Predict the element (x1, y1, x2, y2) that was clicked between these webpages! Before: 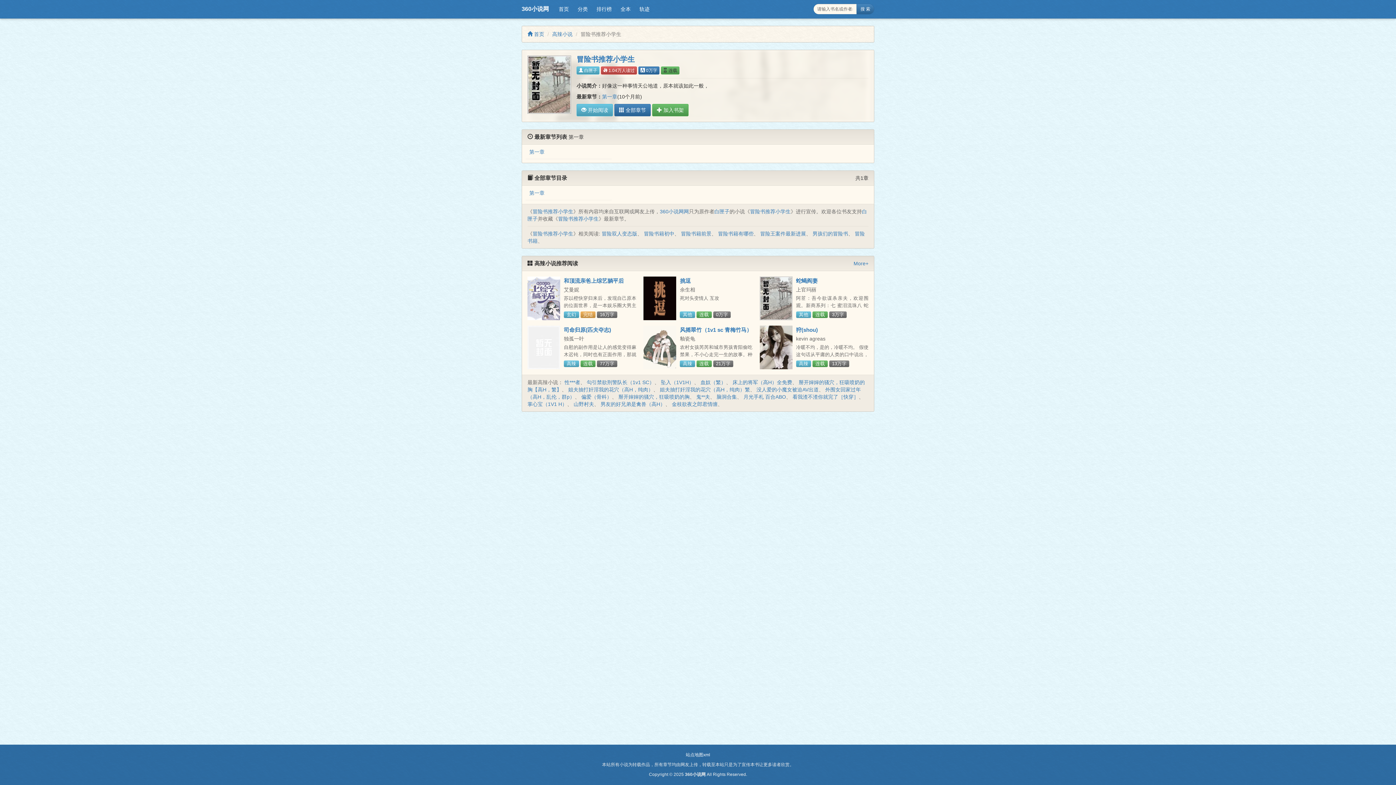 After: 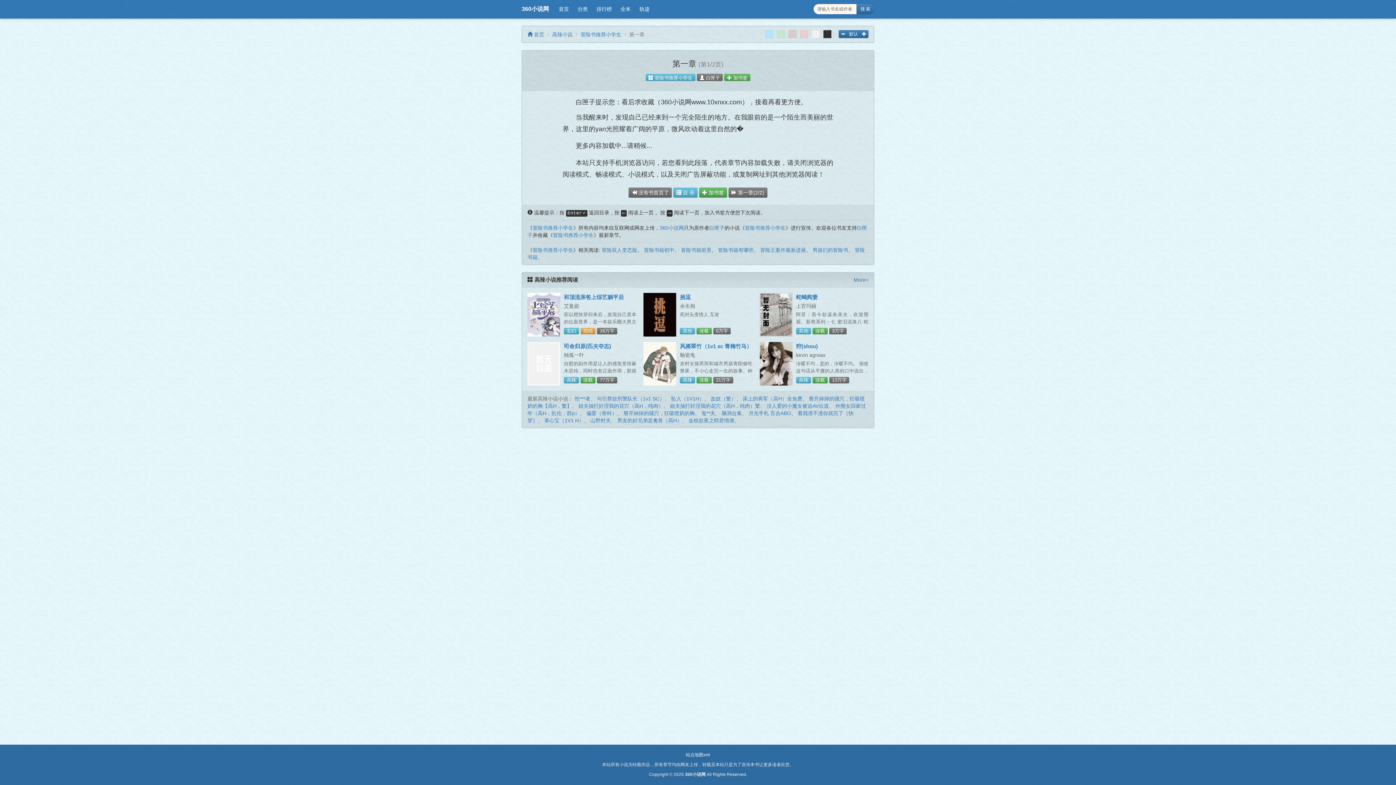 Action: bbox: (576, 104, 613, 116) label:  开始阅读